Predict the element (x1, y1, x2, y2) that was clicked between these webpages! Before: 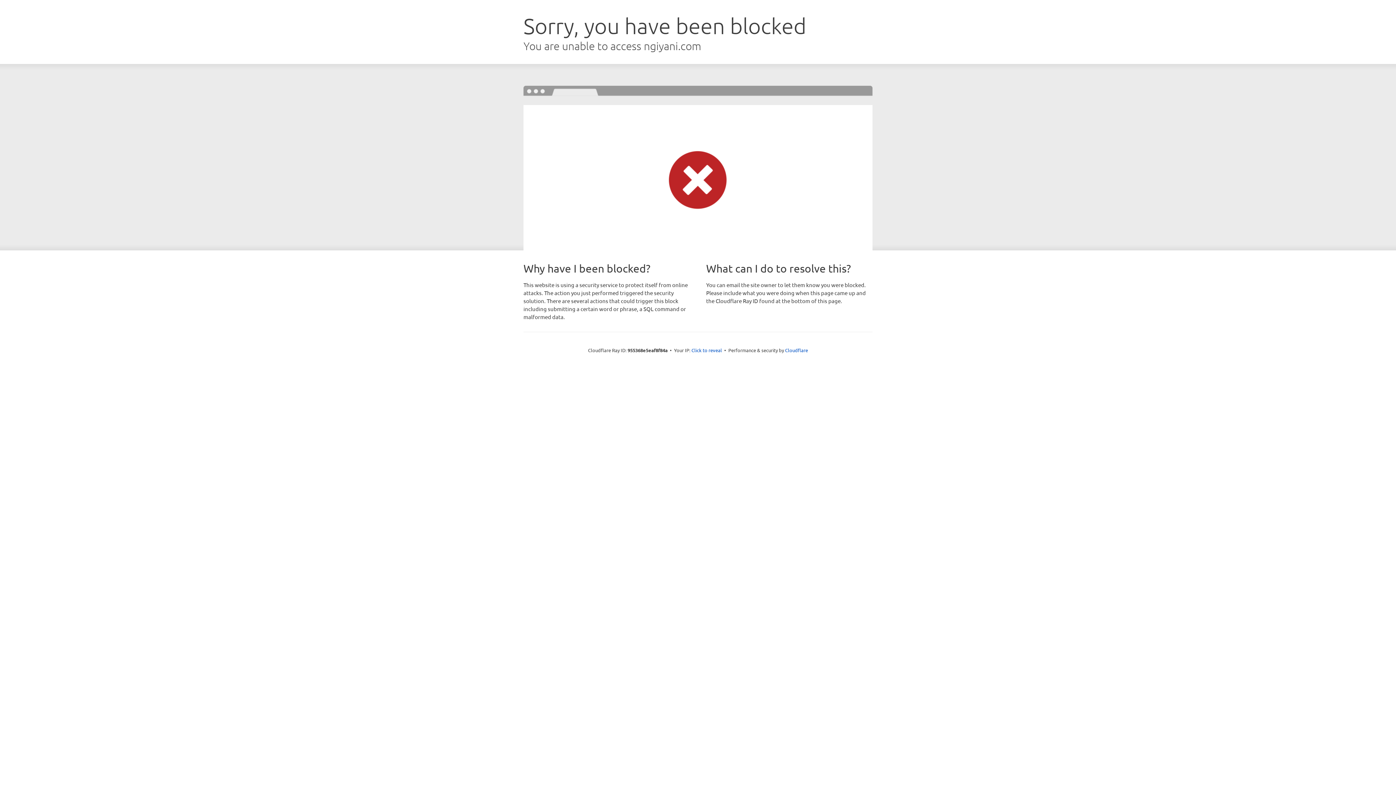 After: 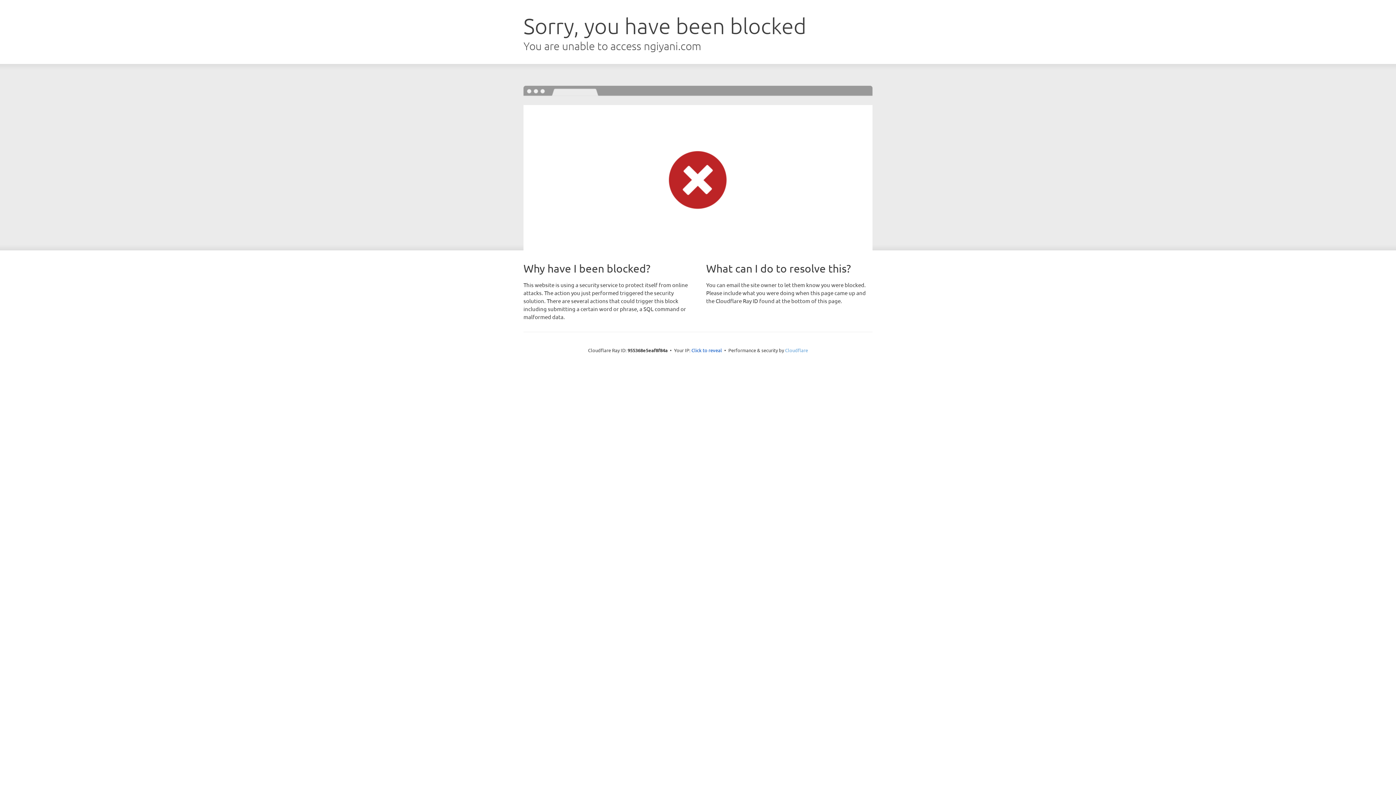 Action: bbox: (785, 347, 808, 353) label: Cloudflare